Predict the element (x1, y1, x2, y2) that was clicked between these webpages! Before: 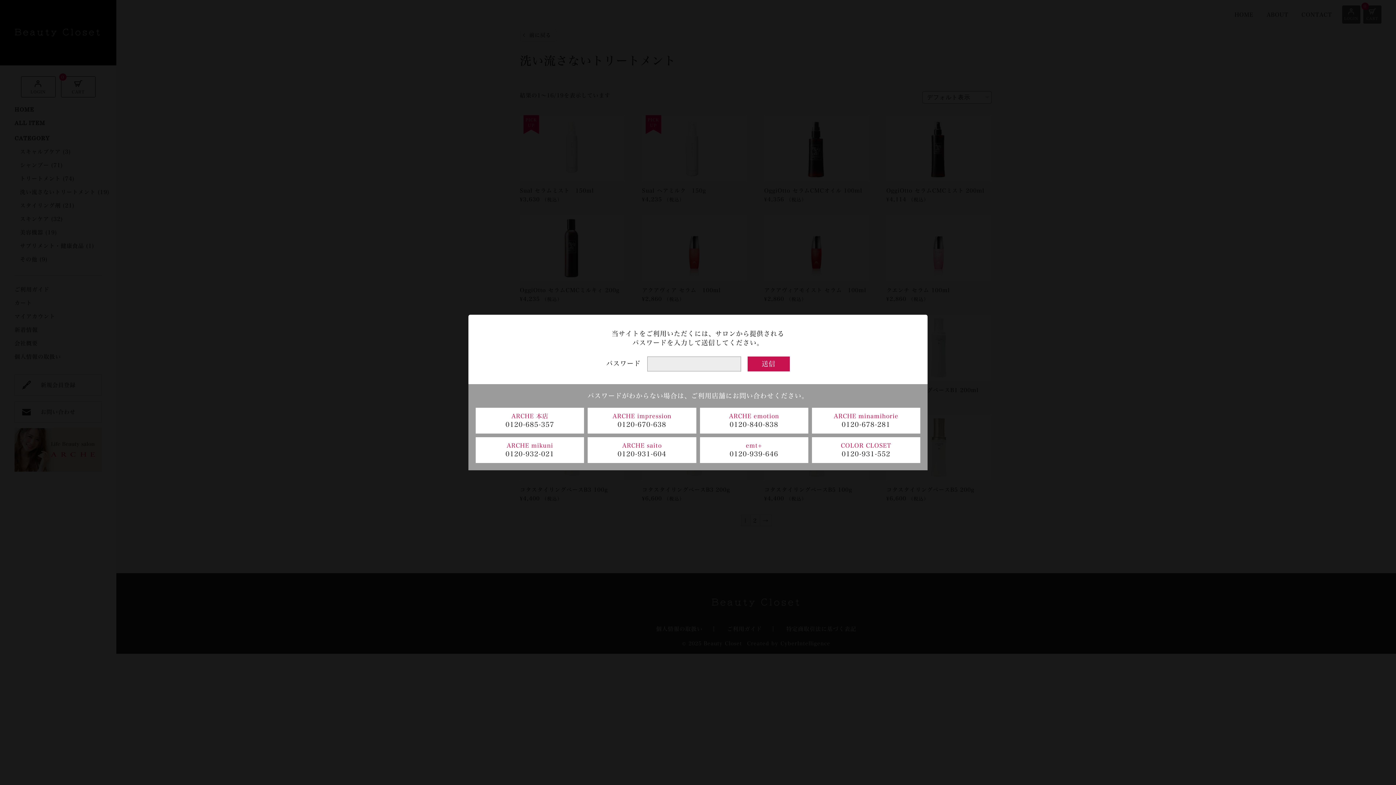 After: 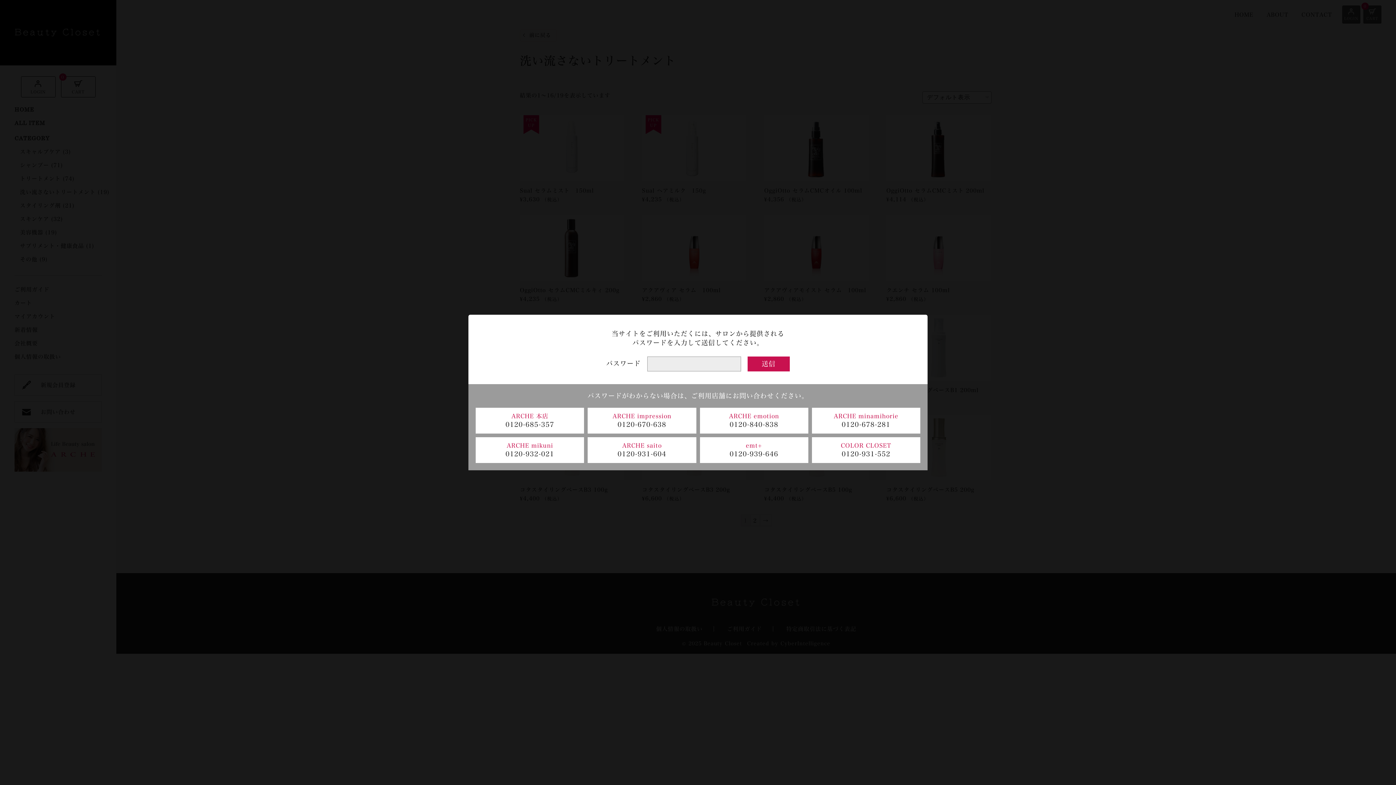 Action: label: 0120-678-281 bbox: (841, 421, 890, 428)